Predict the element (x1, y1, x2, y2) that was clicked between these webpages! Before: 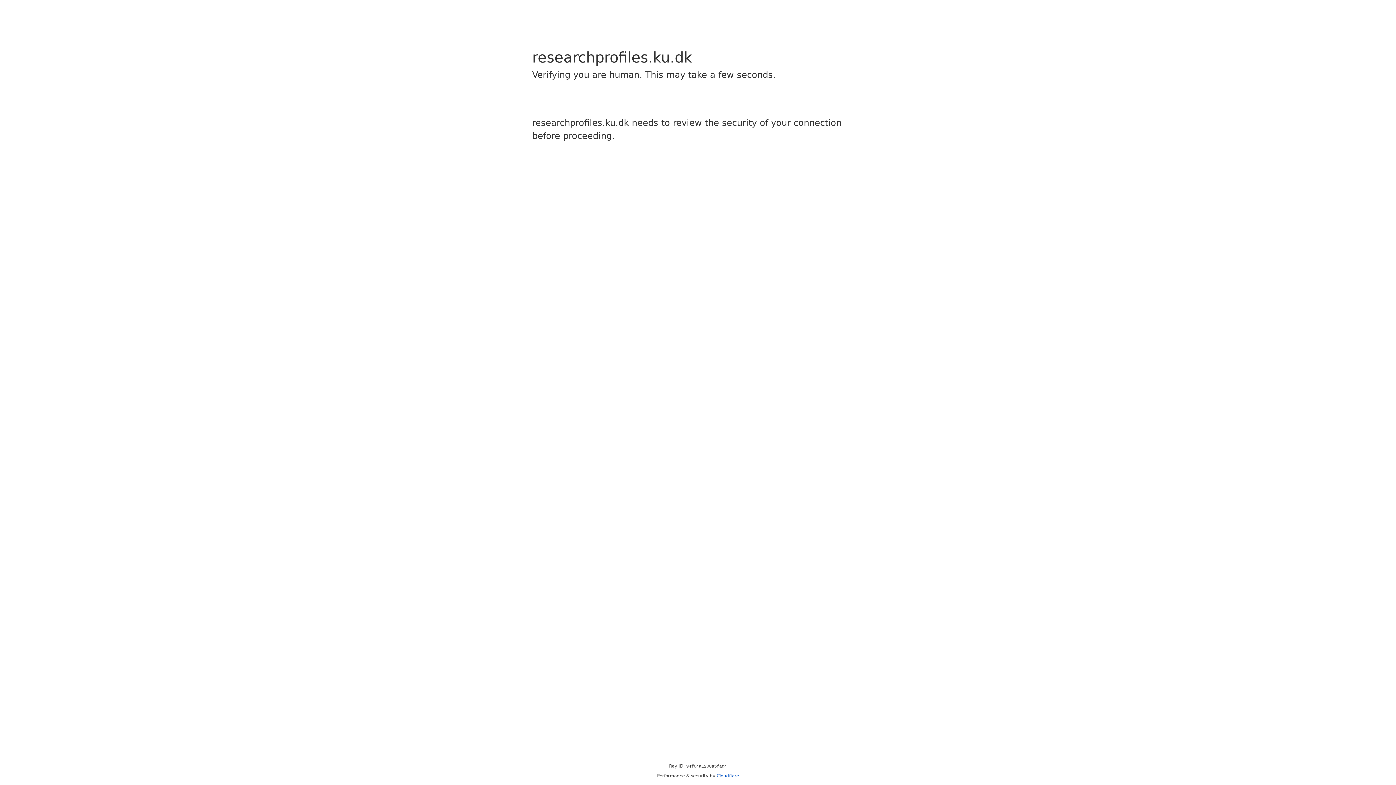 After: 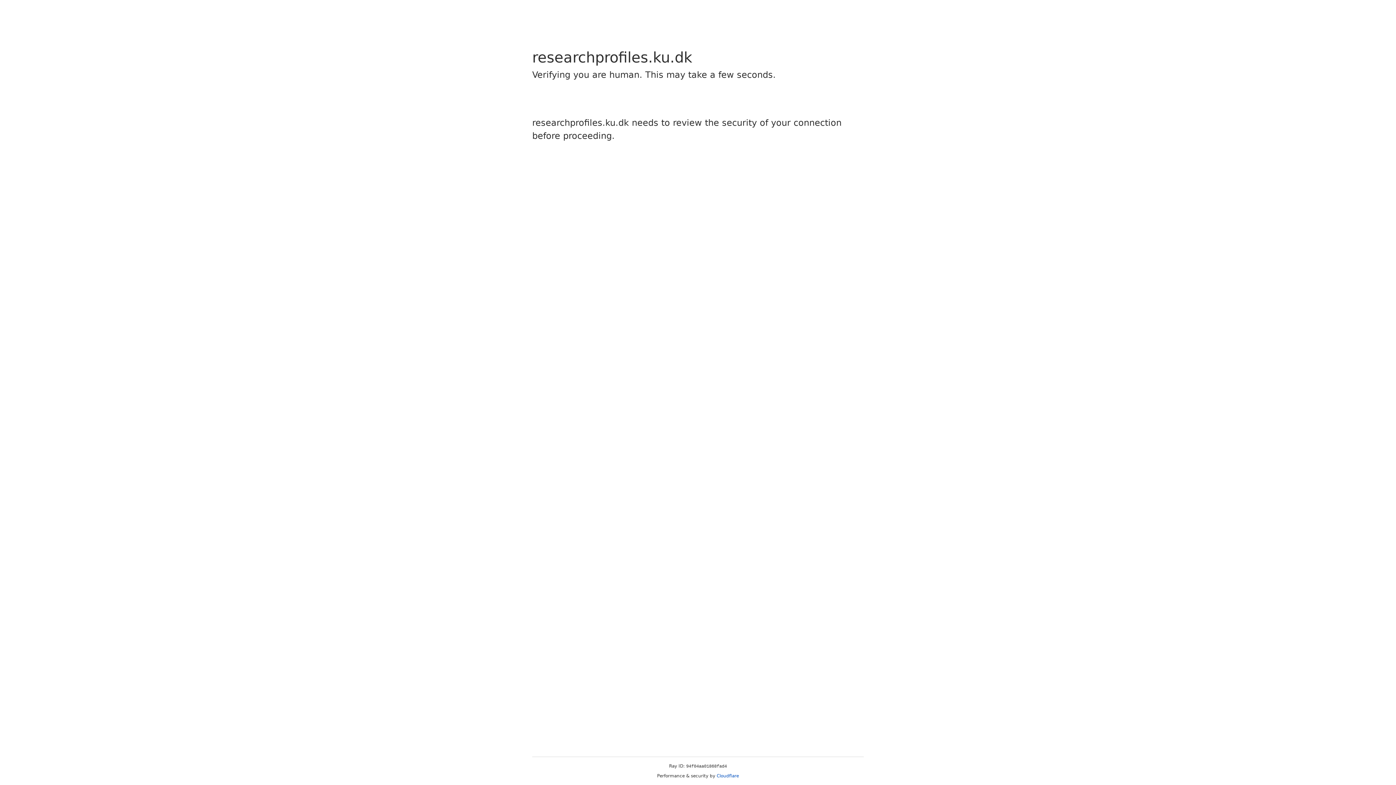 Action: bbox: (716, 773, 739, 778) label: Cloudflare